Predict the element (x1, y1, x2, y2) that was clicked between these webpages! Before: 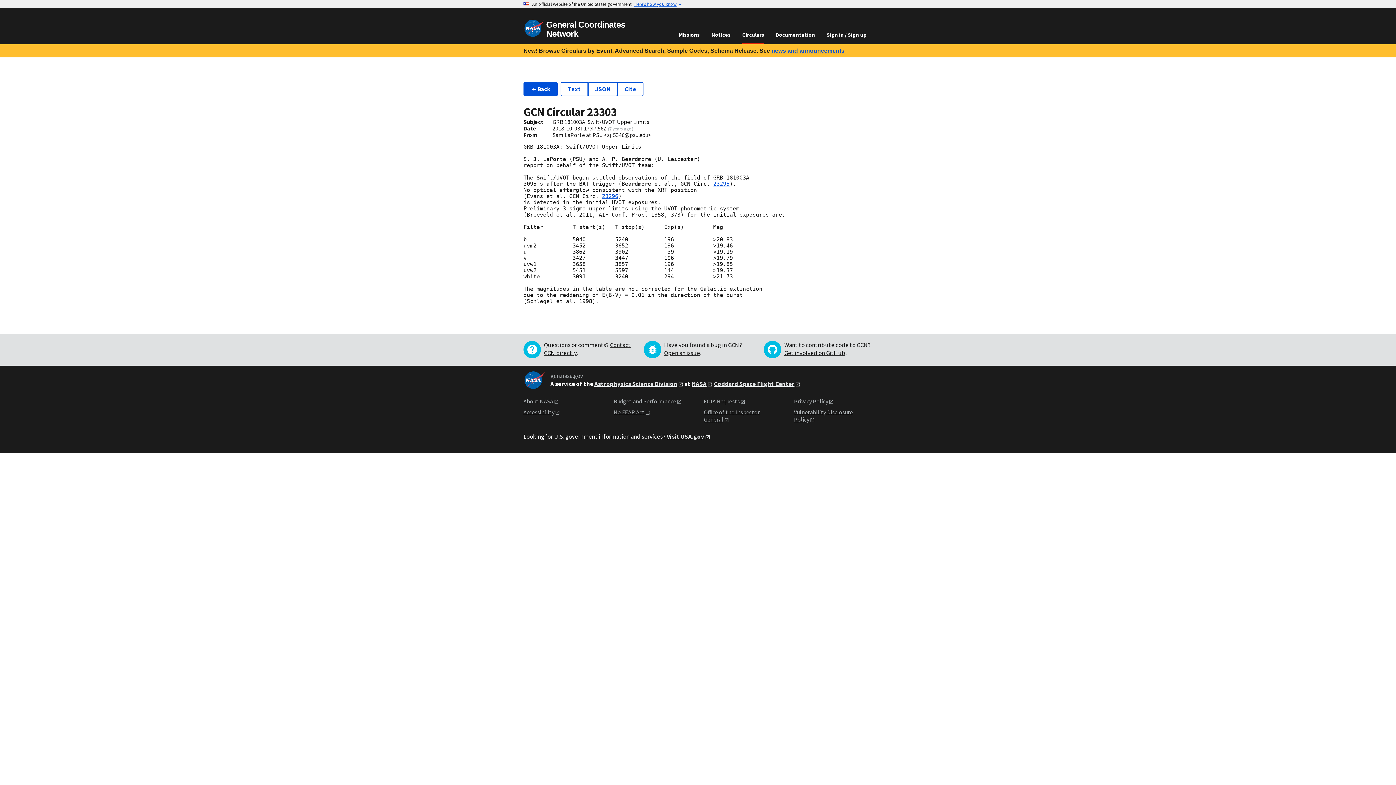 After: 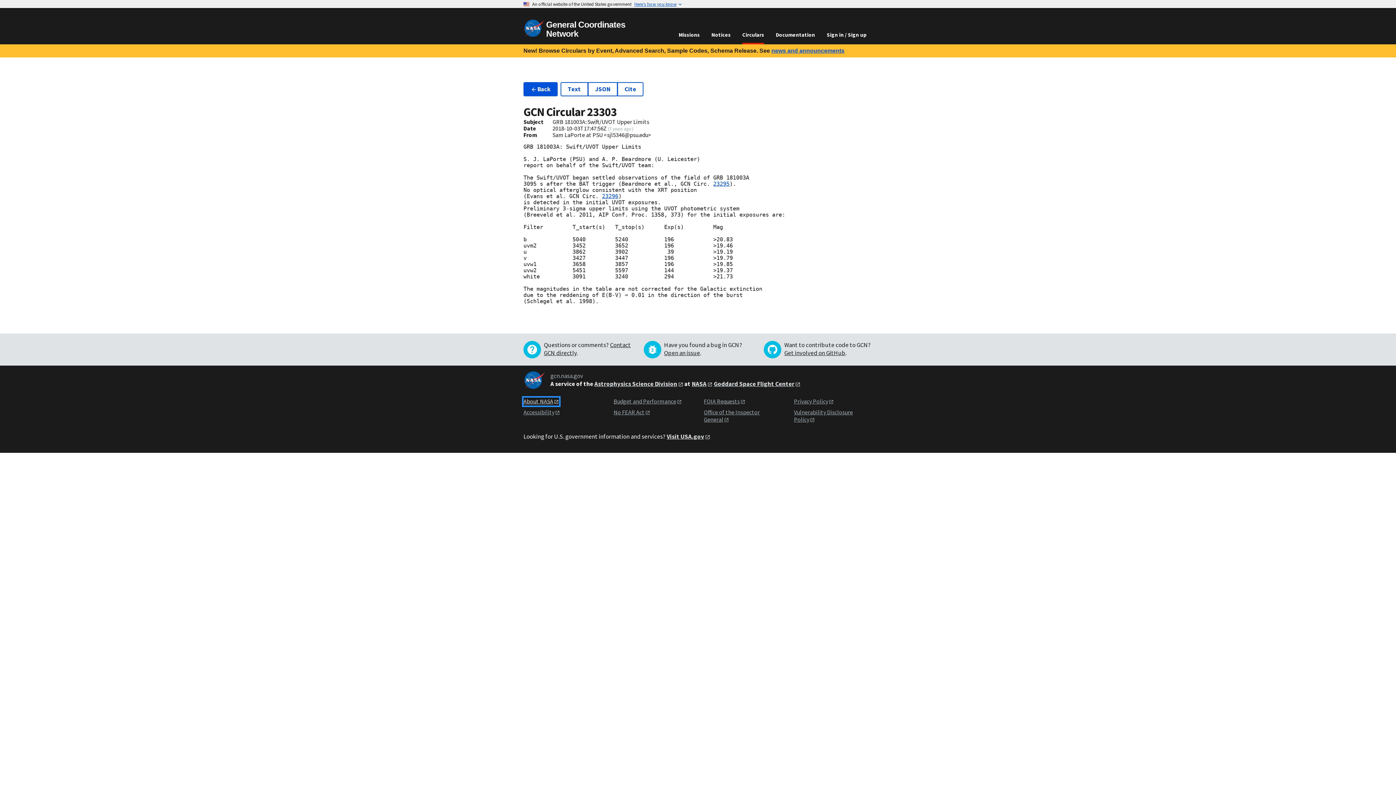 Action: bbox: (523, 397, 559, 405) label: About NASA